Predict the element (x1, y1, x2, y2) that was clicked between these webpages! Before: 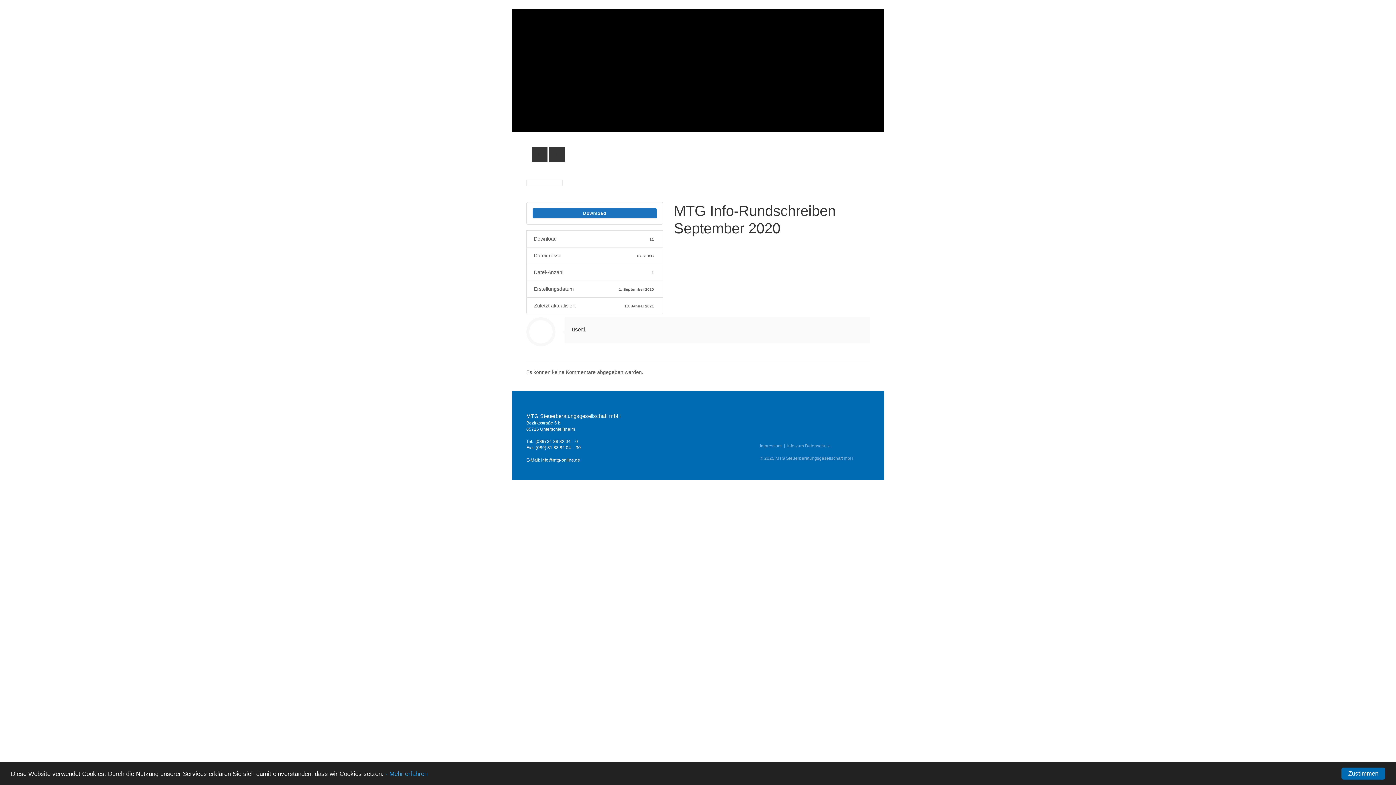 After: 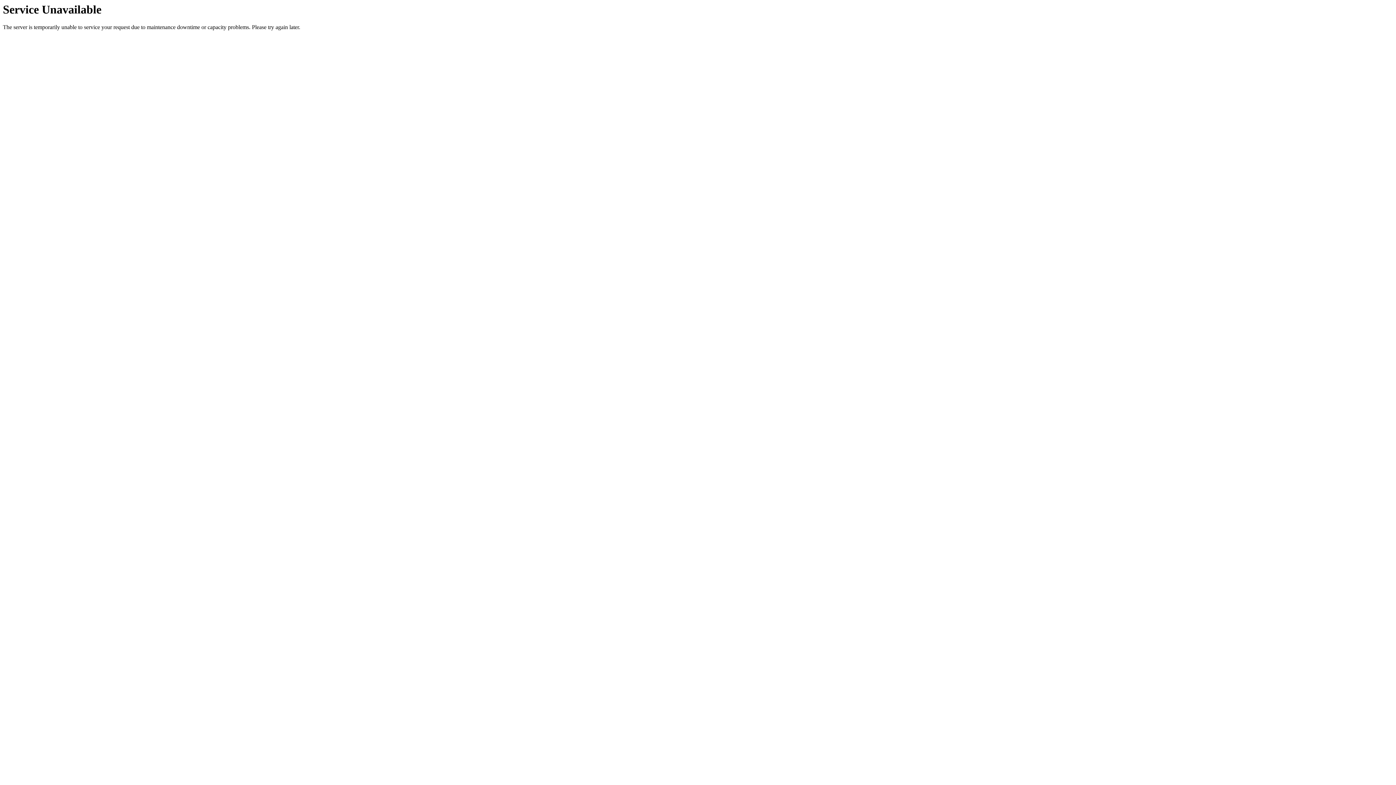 Action: label: user1 bbox: (571, 326, 586, 332)